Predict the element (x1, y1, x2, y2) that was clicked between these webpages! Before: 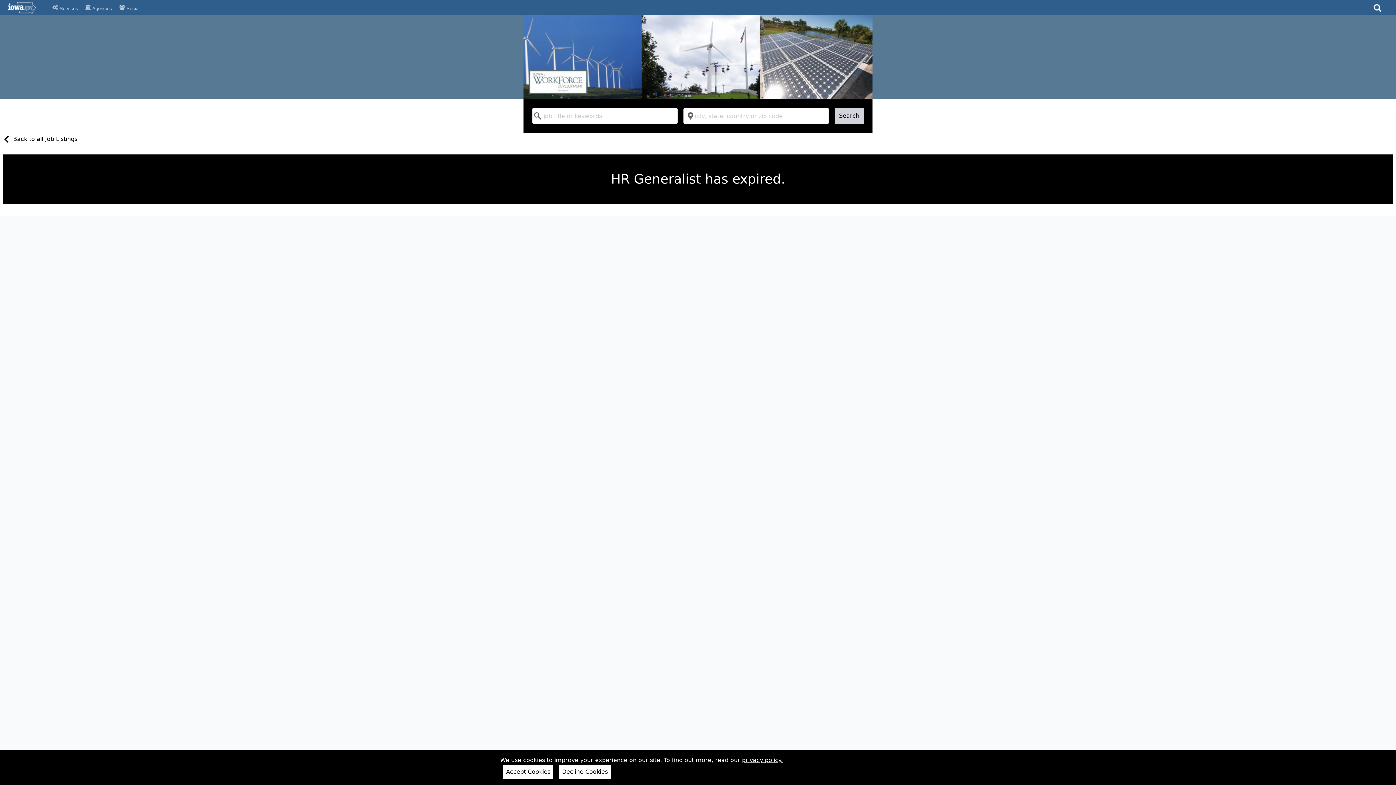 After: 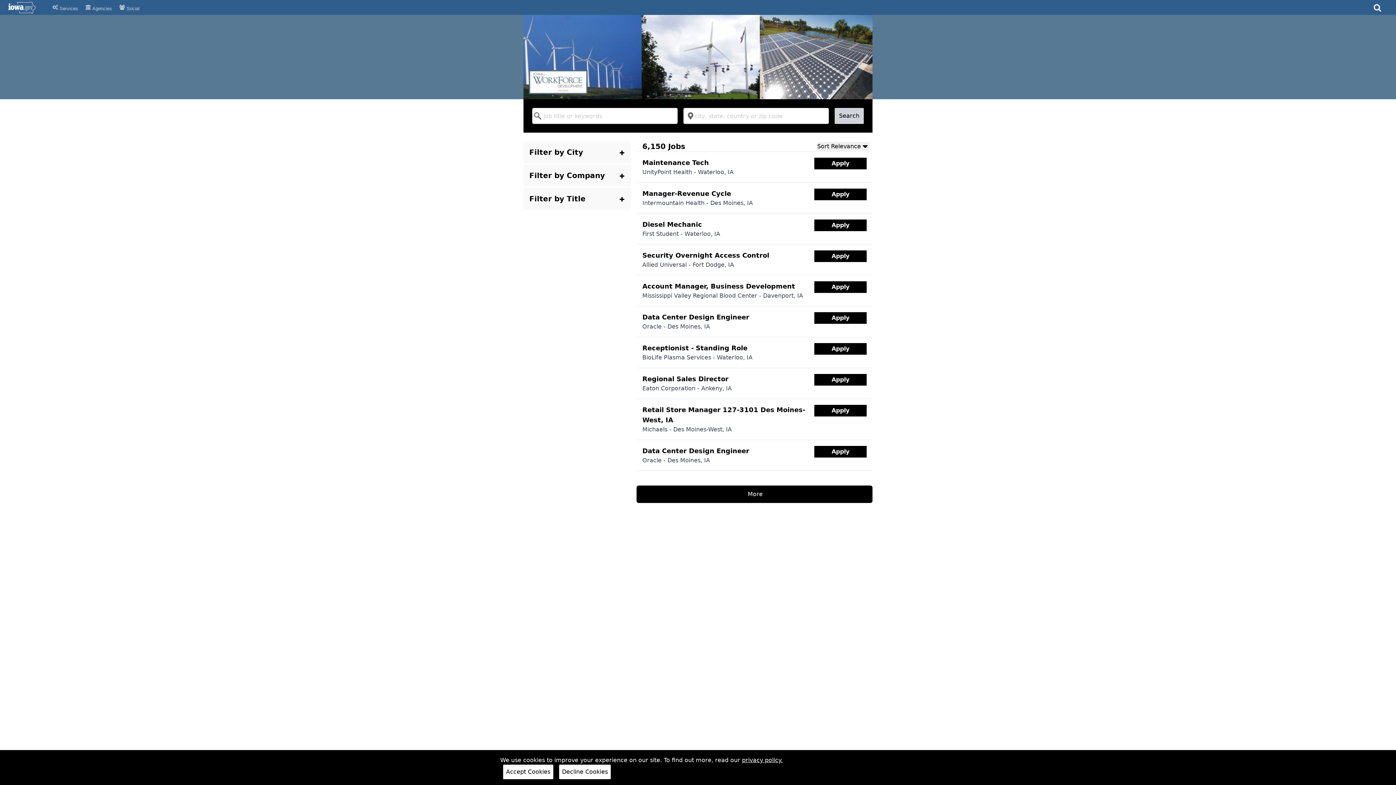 Action: bbox: (0, 135, 77, 145) label: Back to all Job Listings